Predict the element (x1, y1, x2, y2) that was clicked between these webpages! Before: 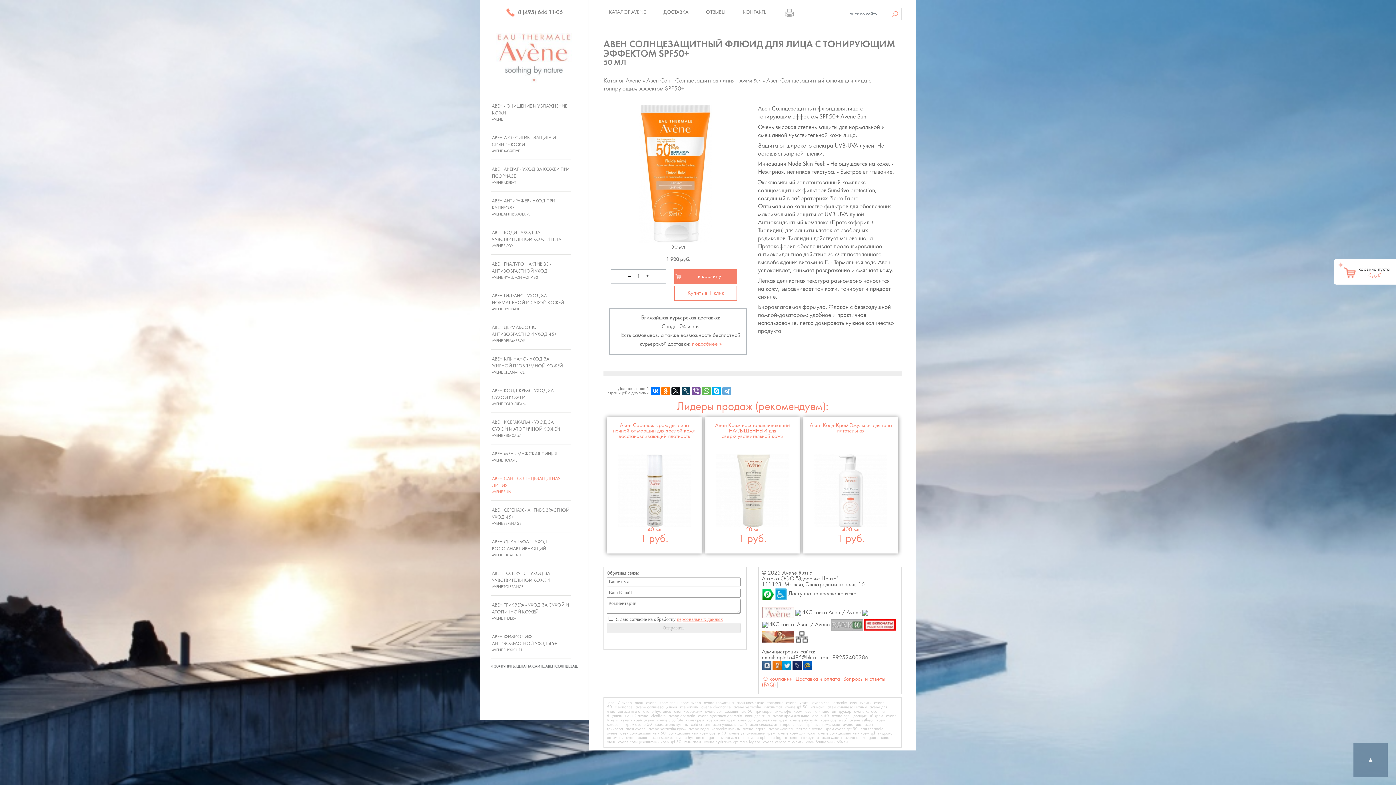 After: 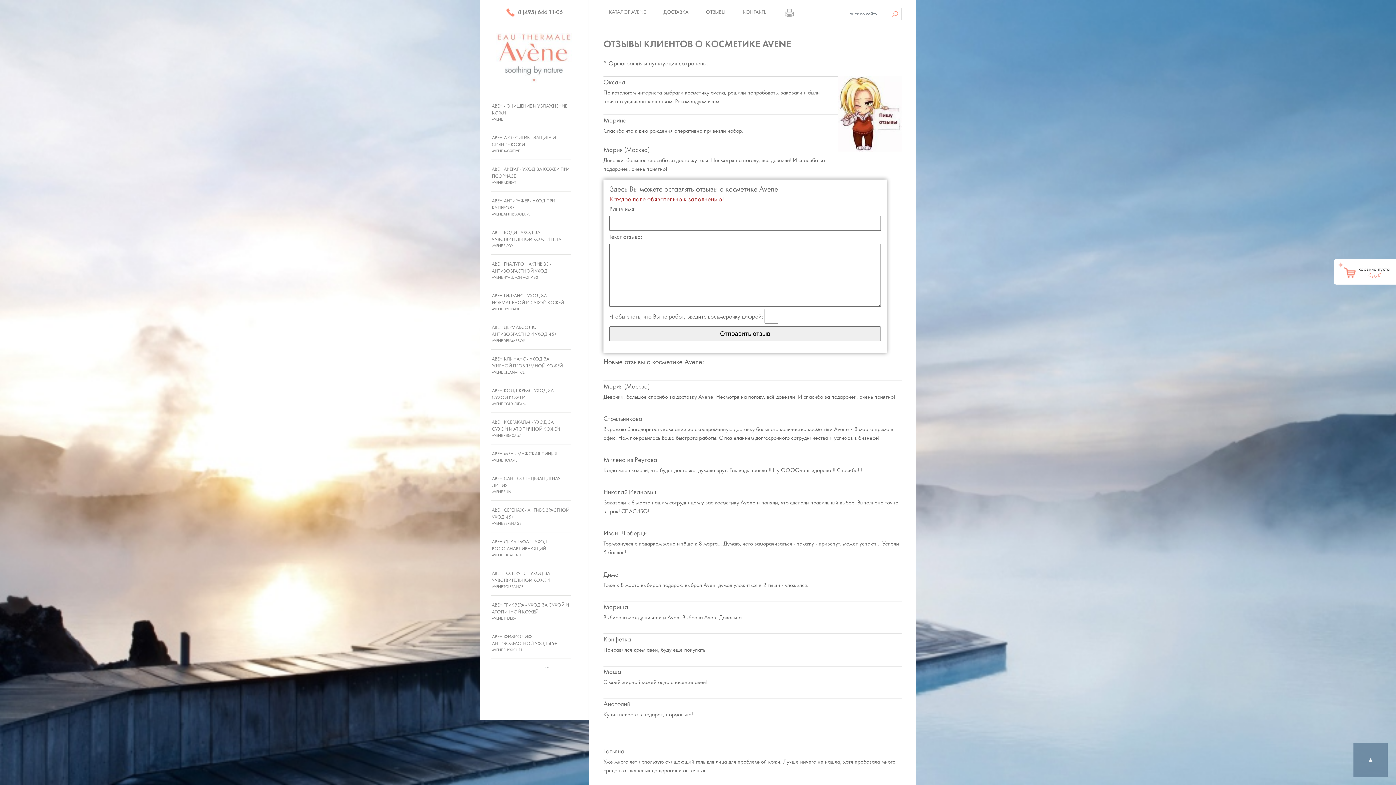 Action: label: ОТЗЫВЫ bbox: (706, 9, 725, 14)